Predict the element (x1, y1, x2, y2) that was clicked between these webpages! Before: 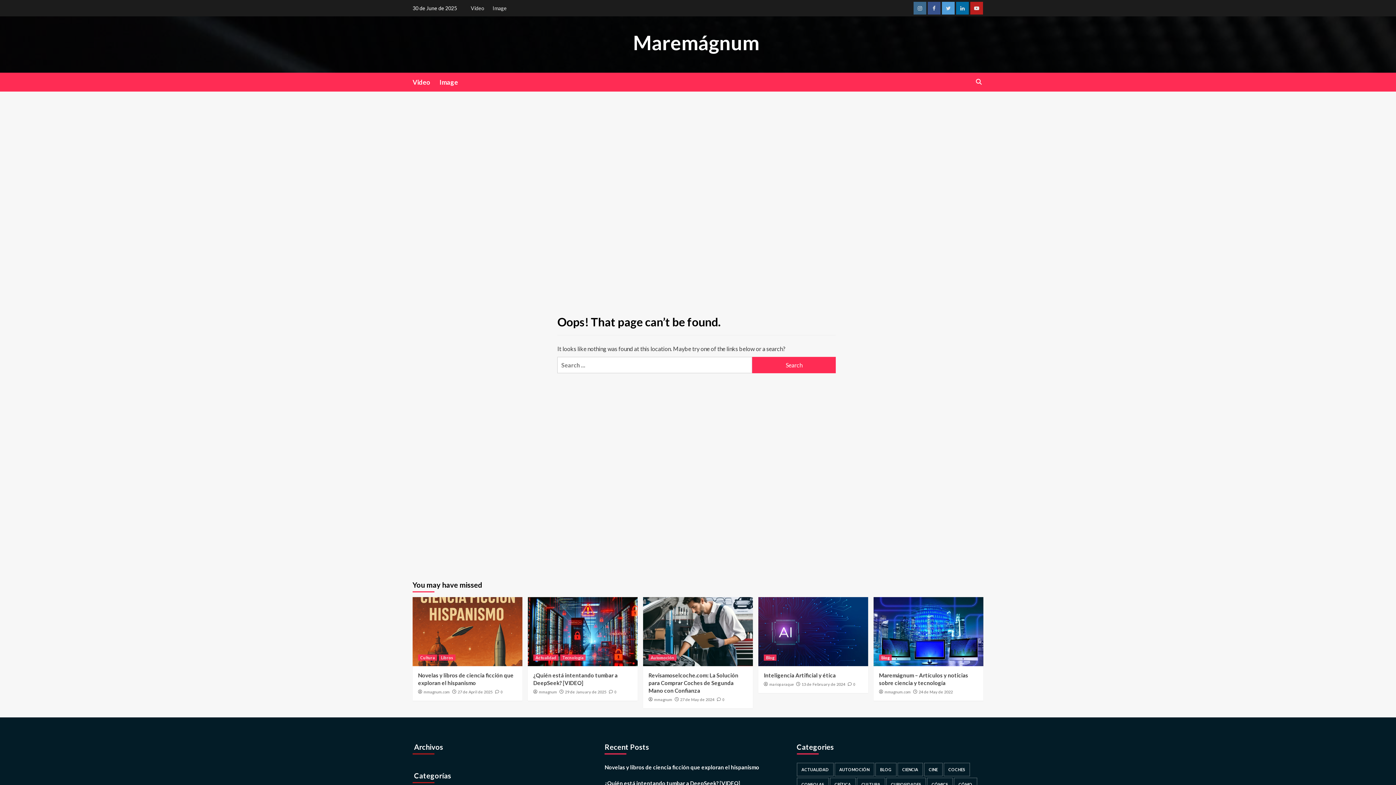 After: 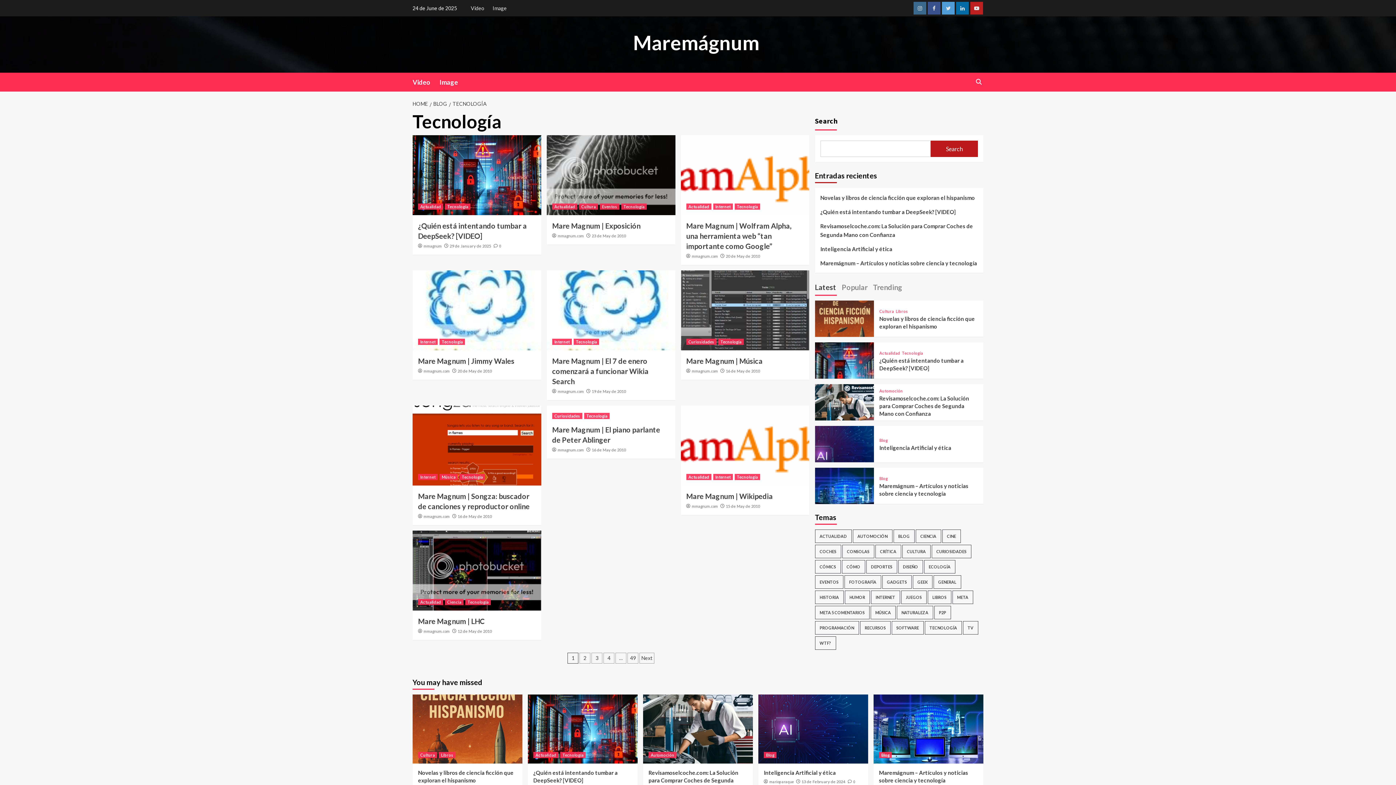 Action: label: Tecnología bbox: (560, 654, 585, 661)